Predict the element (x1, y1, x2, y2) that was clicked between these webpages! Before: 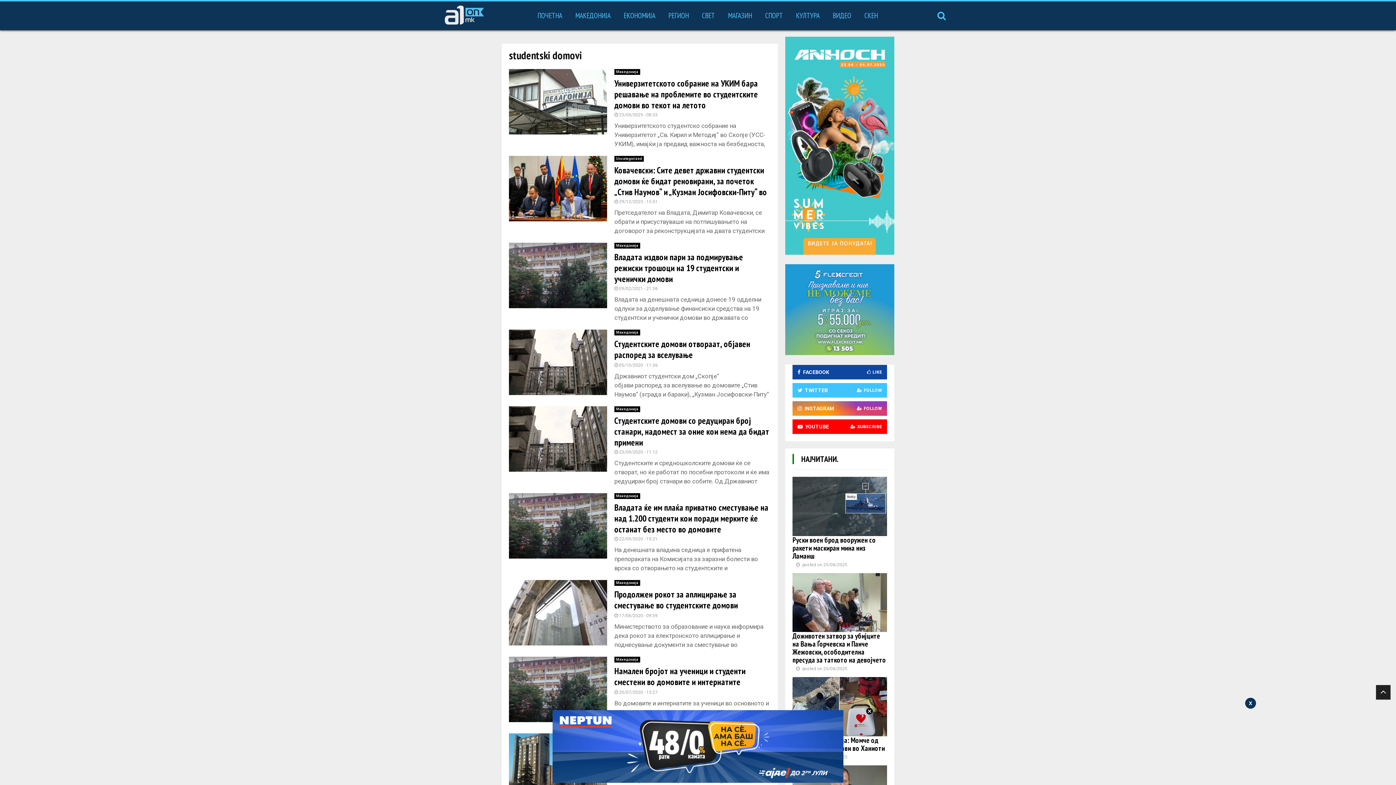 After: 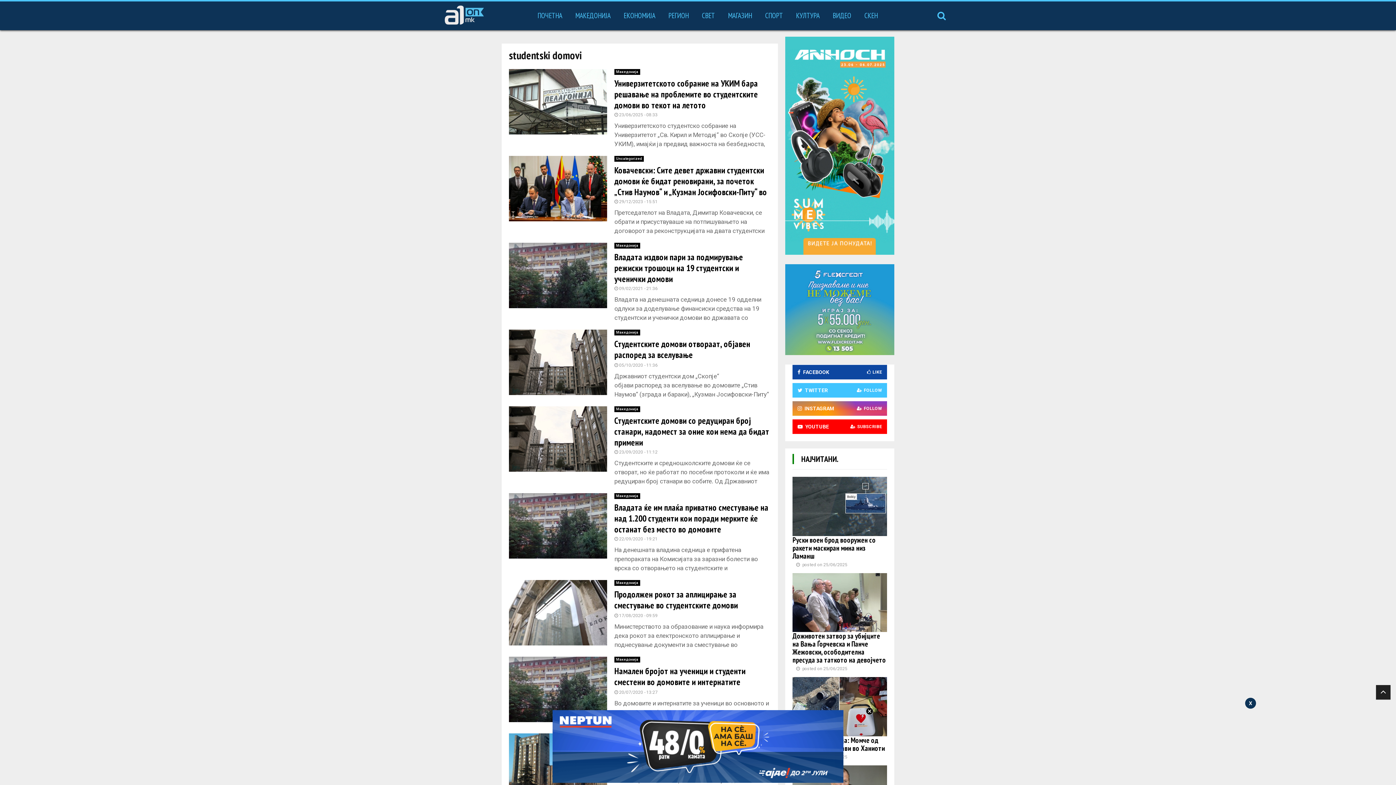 Action: bbox: (785, 250, 894, 256)